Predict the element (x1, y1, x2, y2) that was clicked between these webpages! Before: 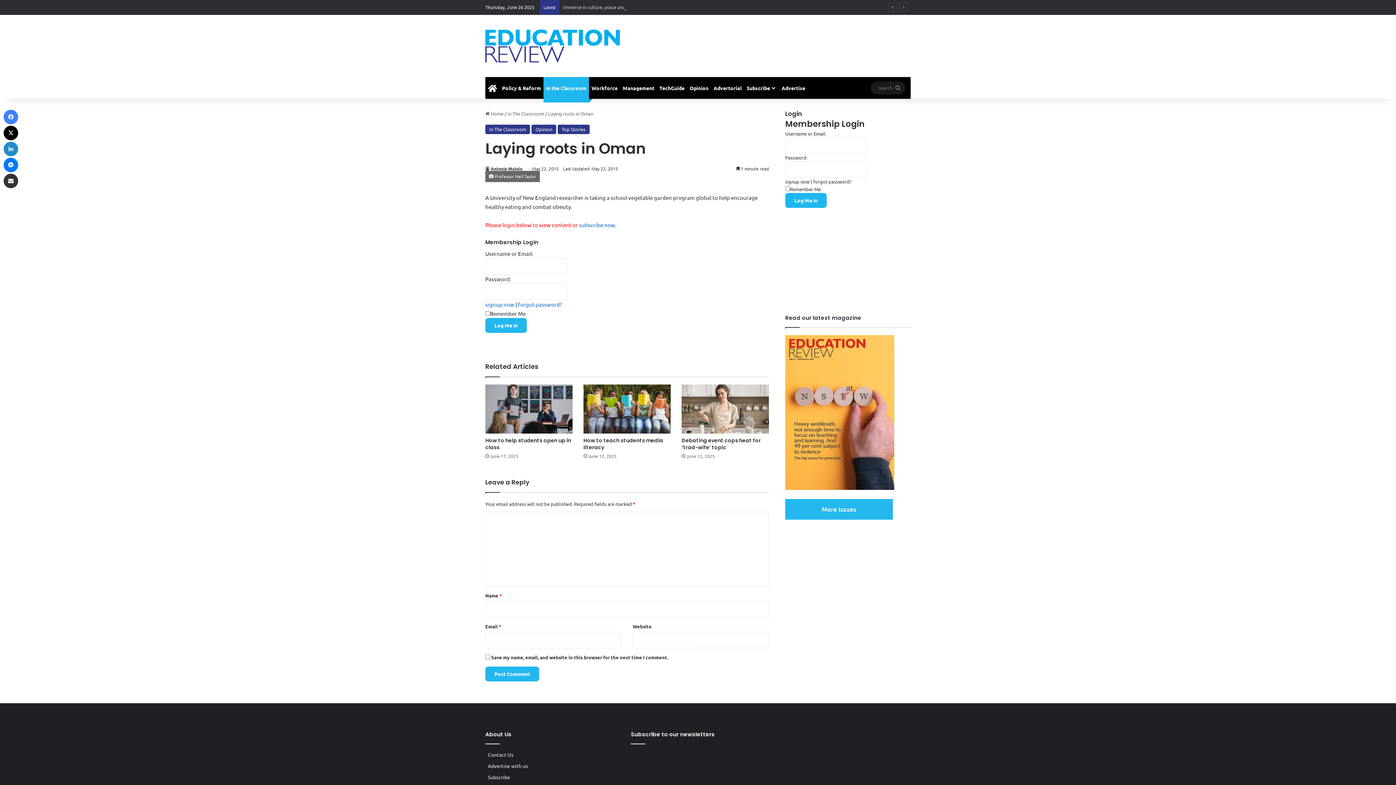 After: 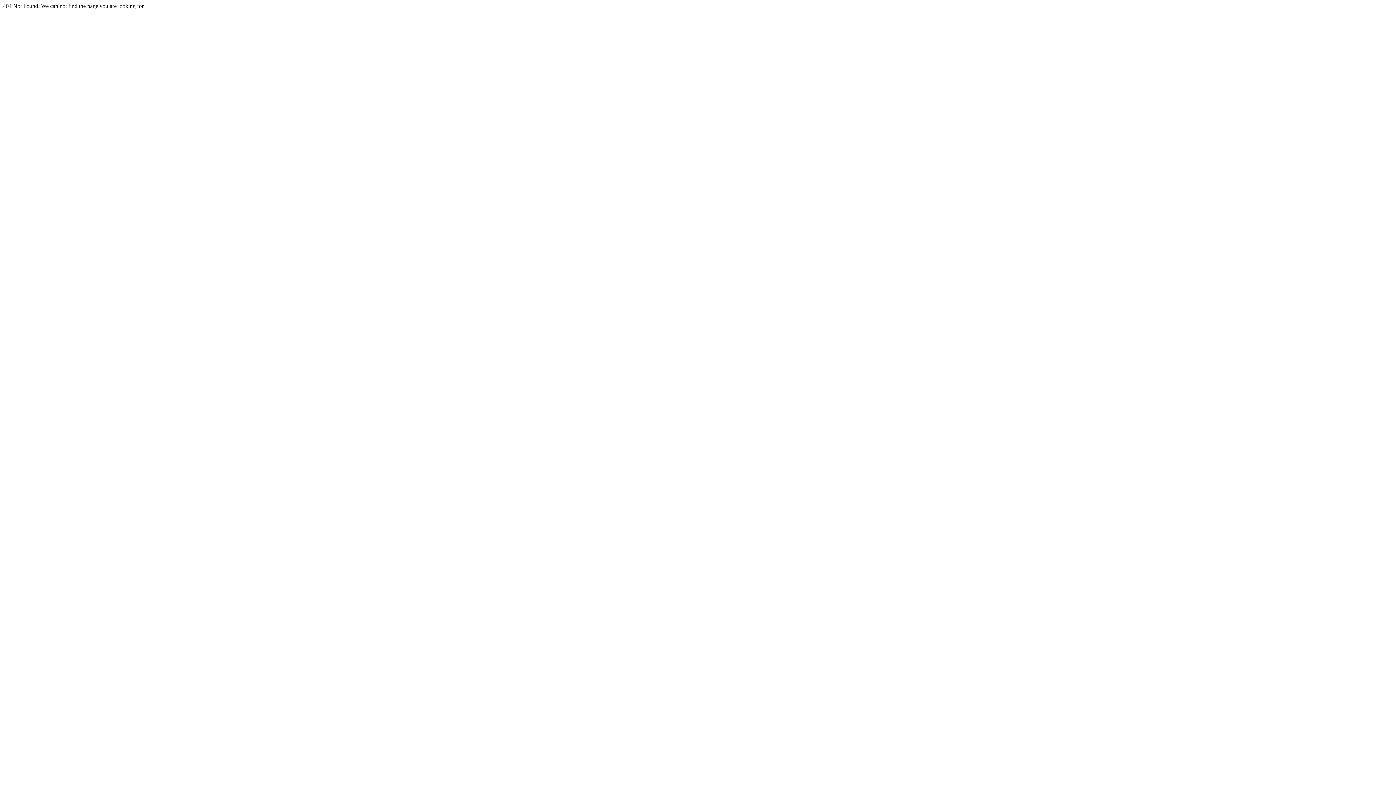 Action: bbox: (785, 178, 809, 184) label: signup now